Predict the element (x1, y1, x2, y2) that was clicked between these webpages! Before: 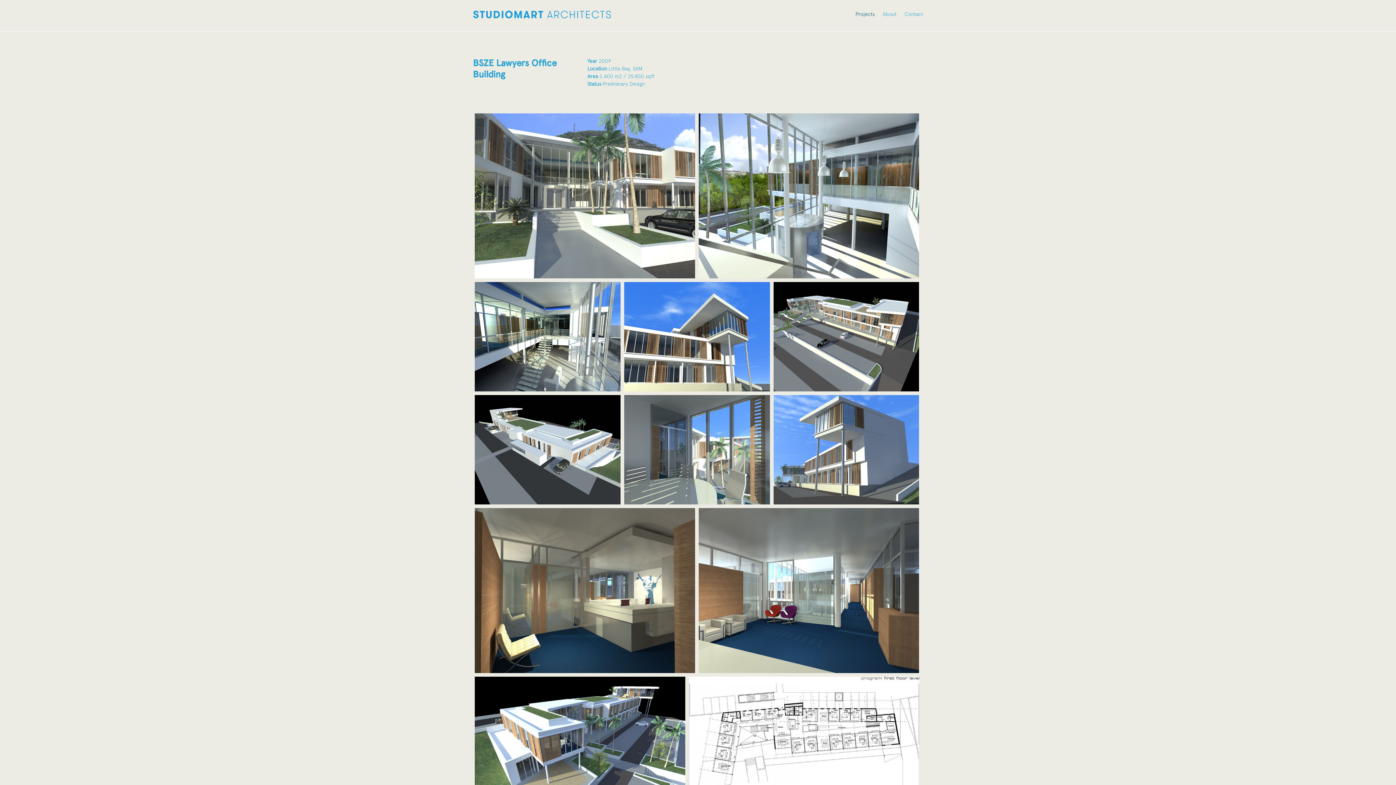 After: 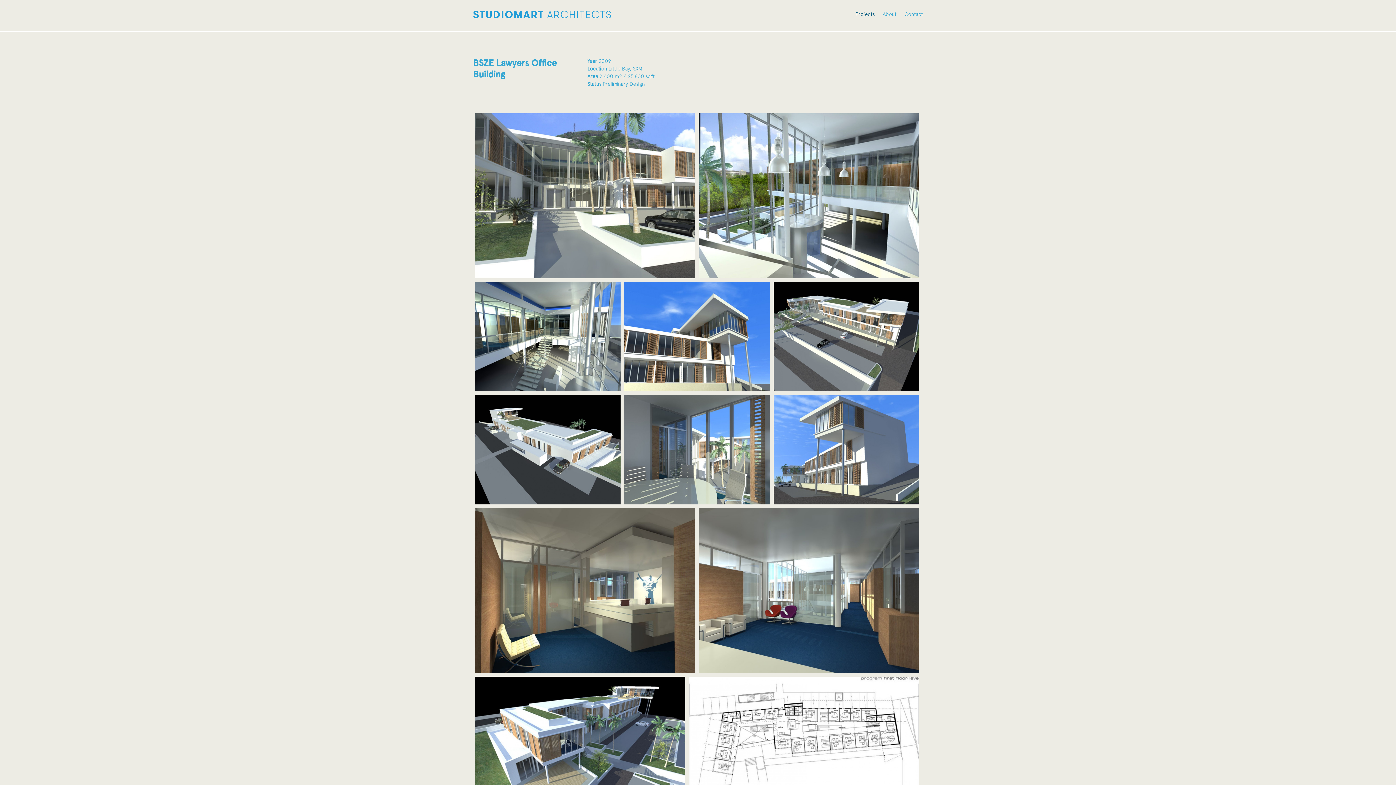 Action: bbox: (624, 395, 770, 504)